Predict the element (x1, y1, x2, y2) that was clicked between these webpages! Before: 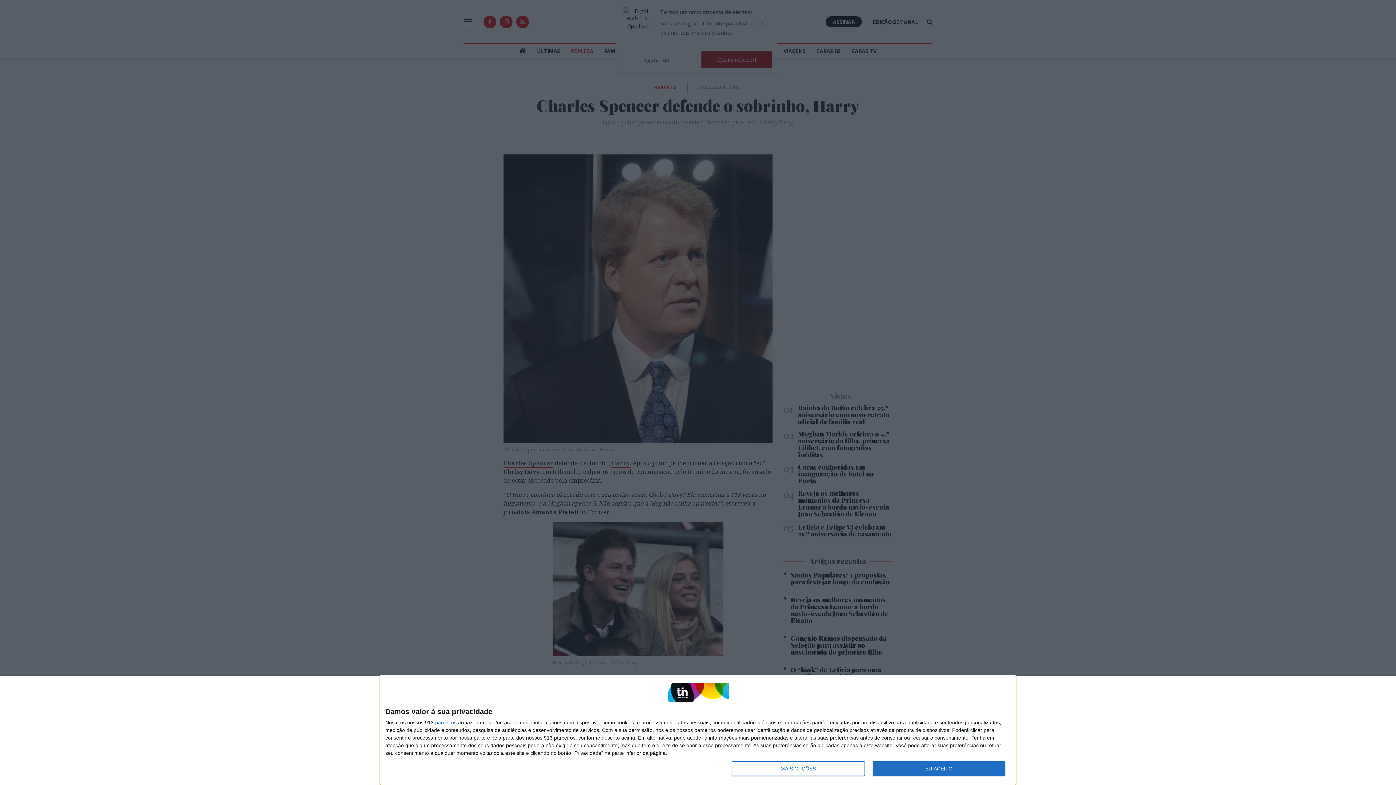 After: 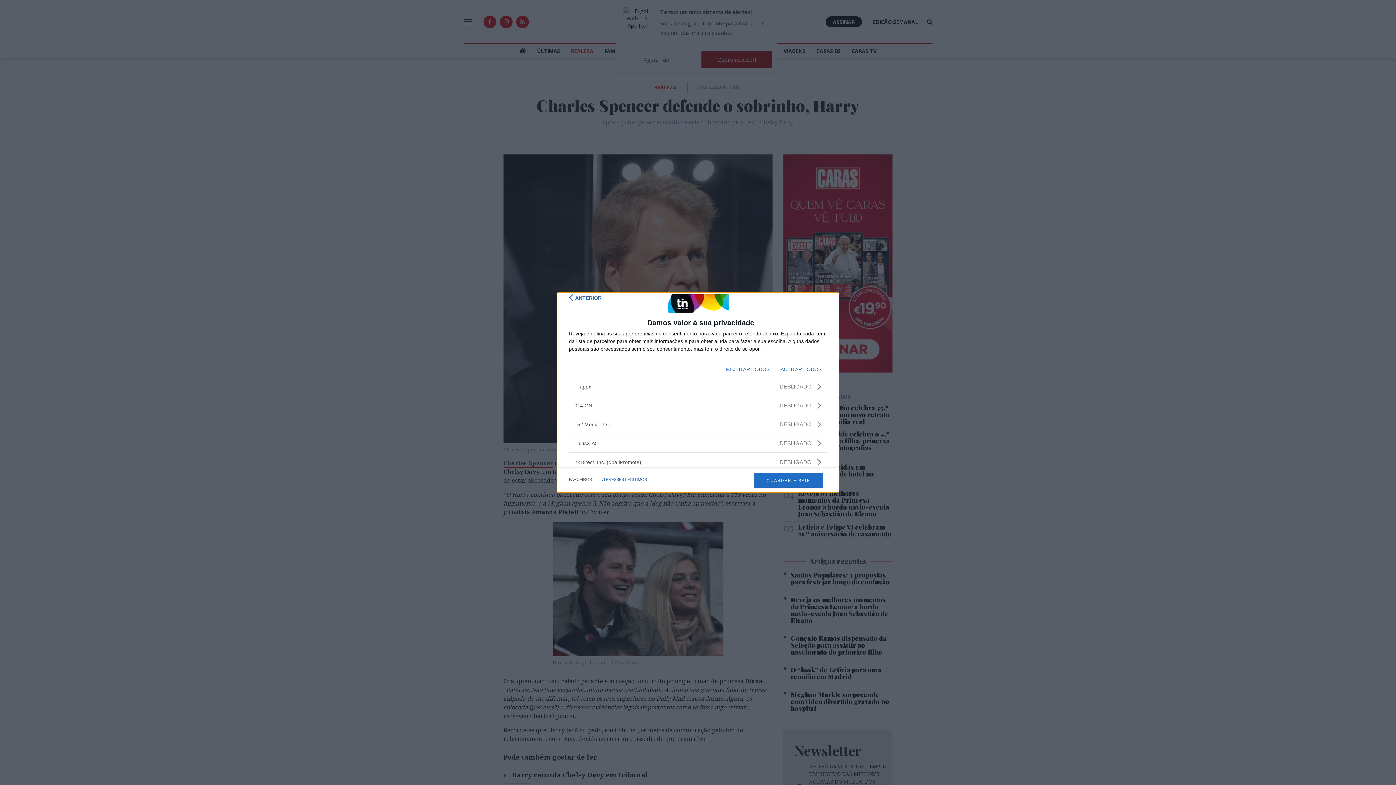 Action: label: parceiros bbox: (435, 720, 456, 725)